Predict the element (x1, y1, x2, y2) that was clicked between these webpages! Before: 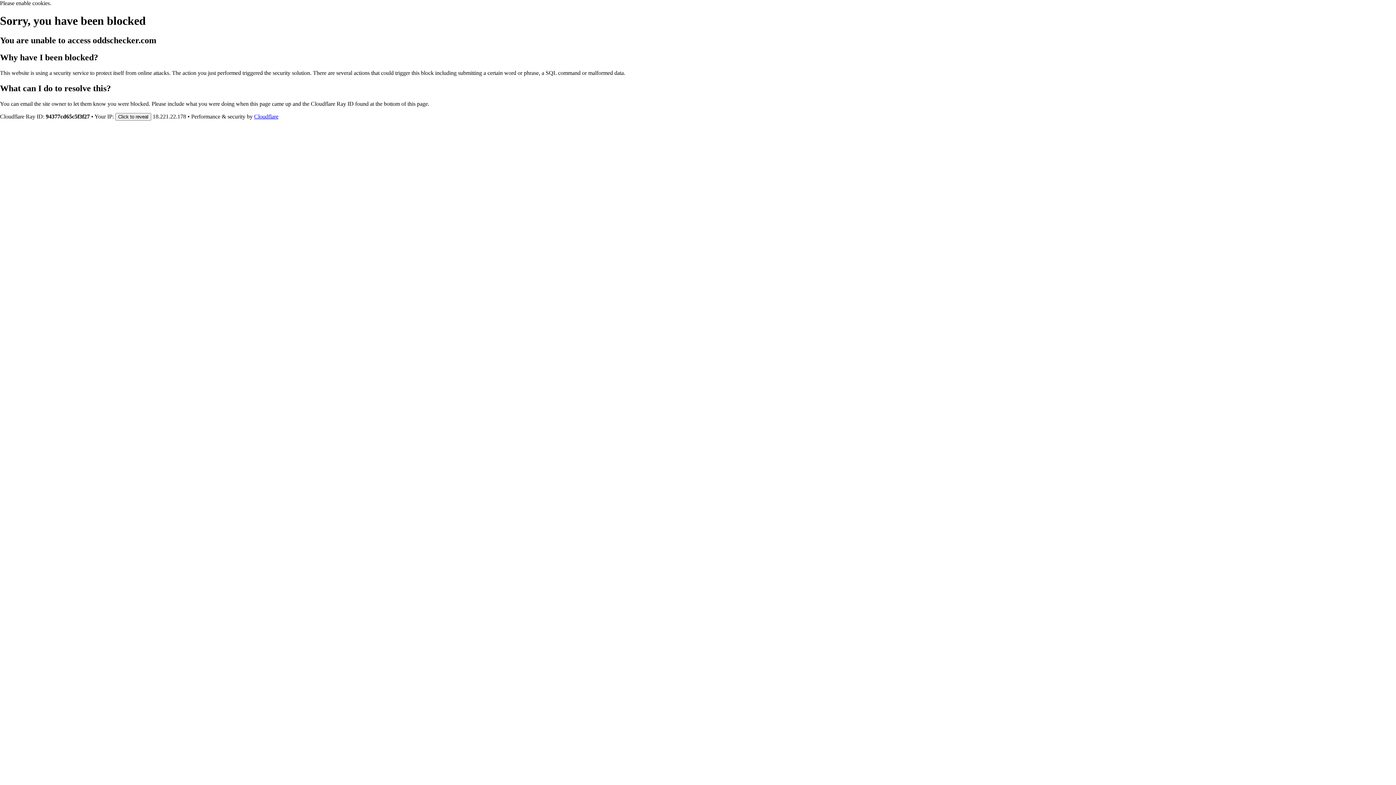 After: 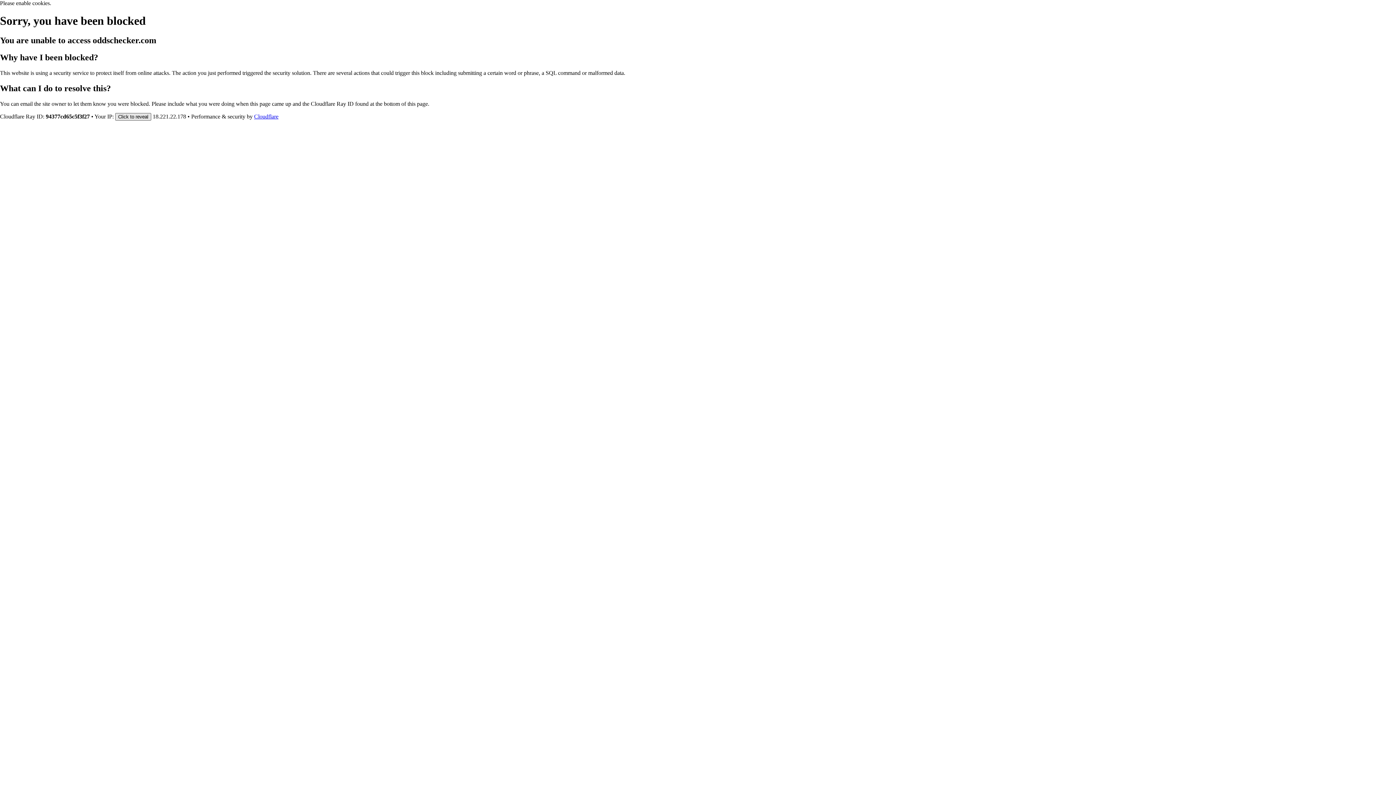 Action: label: Click to reveal bbox: (115, 112, 151, 120)